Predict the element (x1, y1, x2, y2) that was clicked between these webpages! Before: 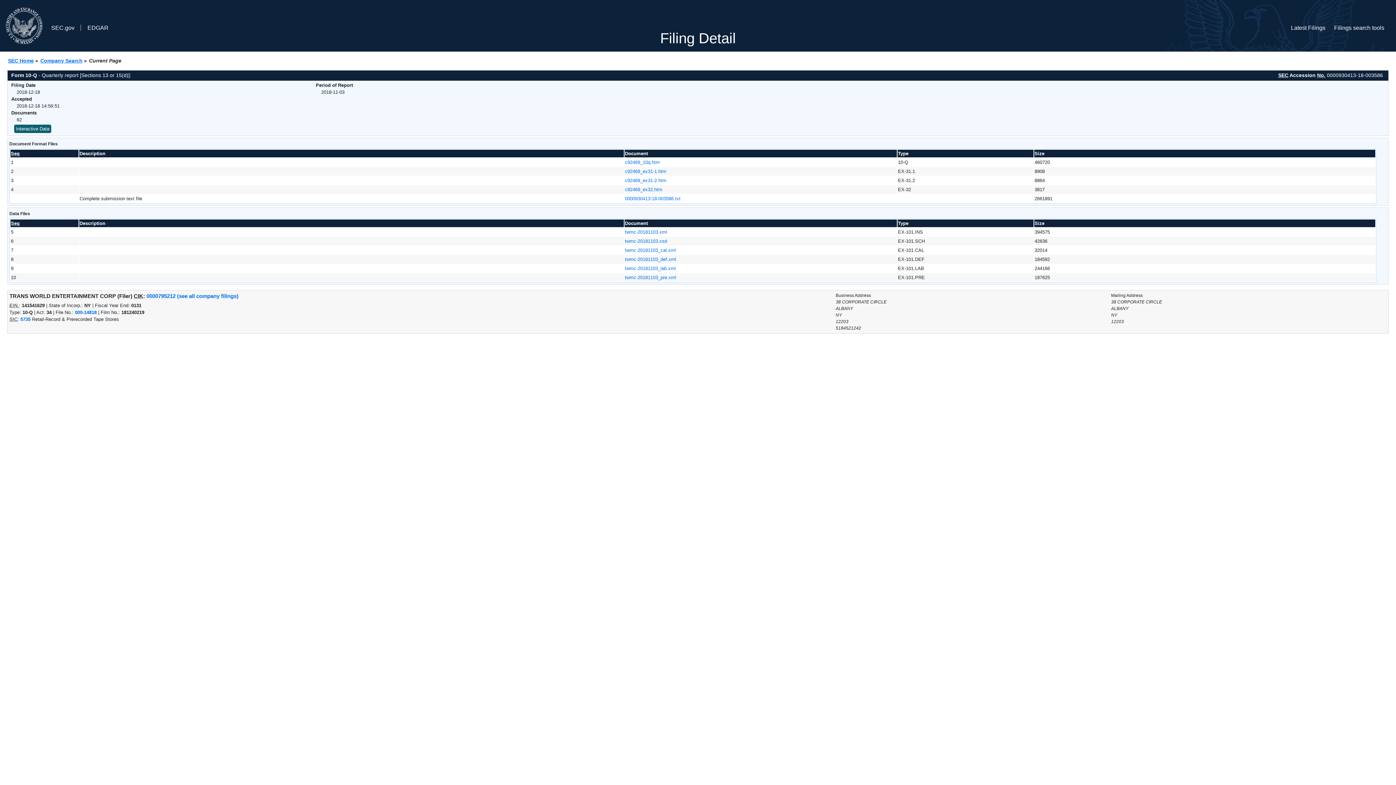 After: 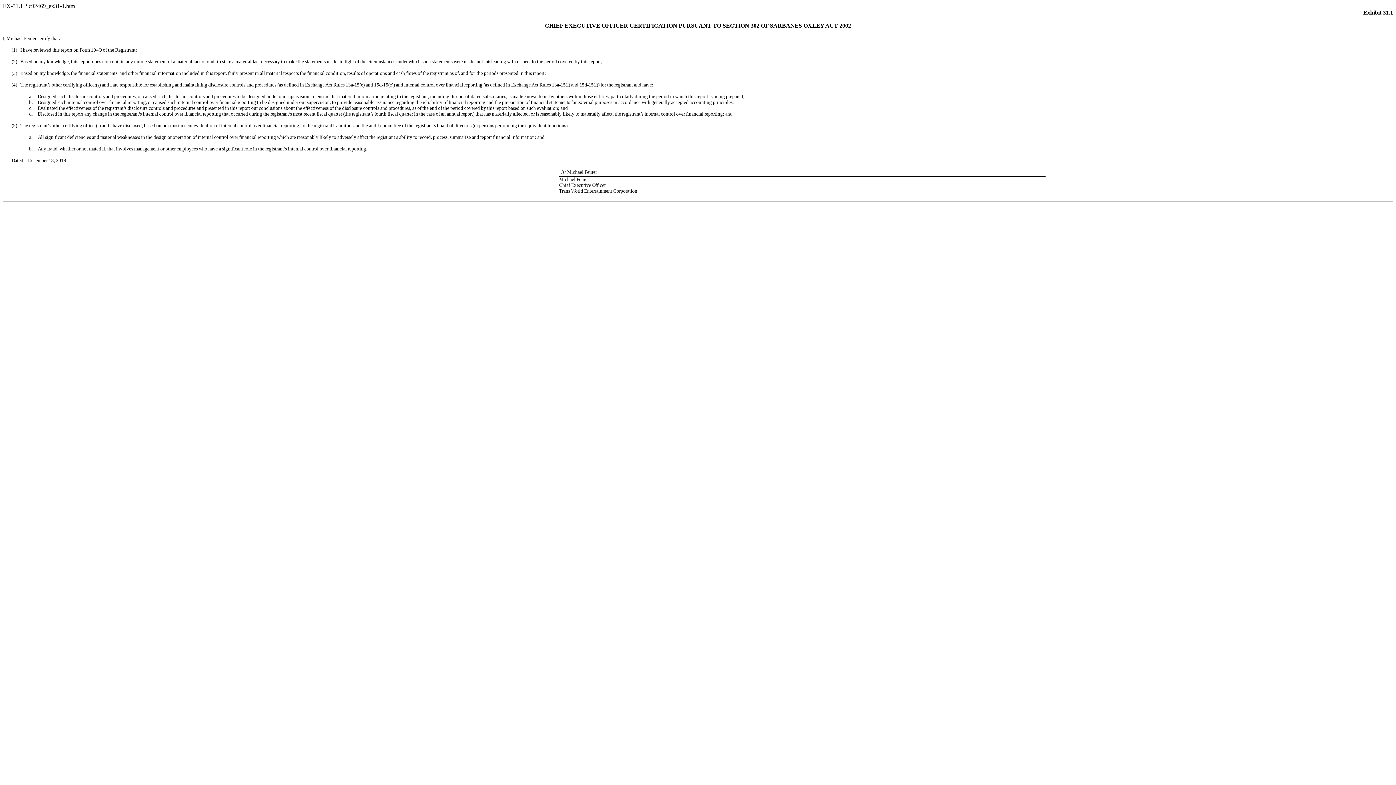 Action: bbox: (625, 168, 666, 174) label: c92469_ex31-1.htm